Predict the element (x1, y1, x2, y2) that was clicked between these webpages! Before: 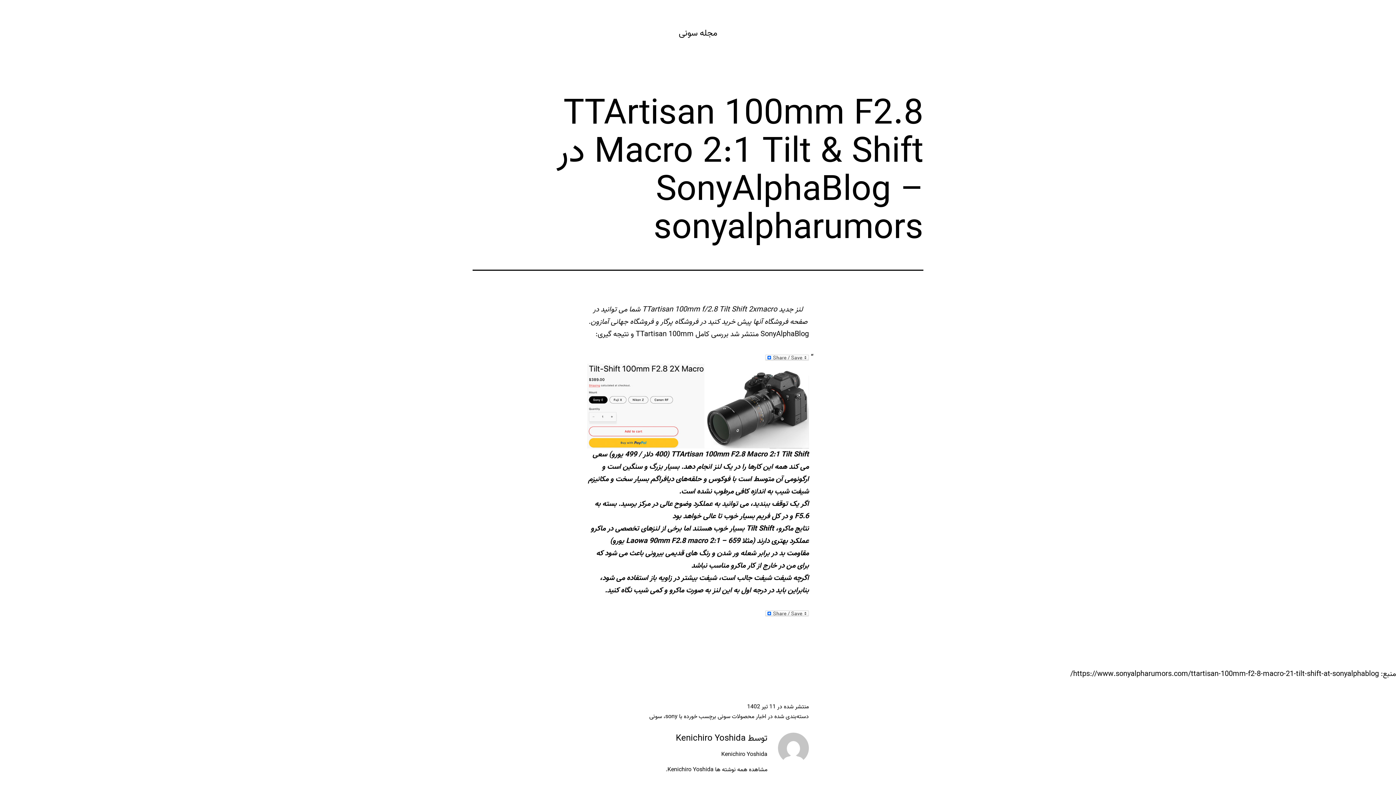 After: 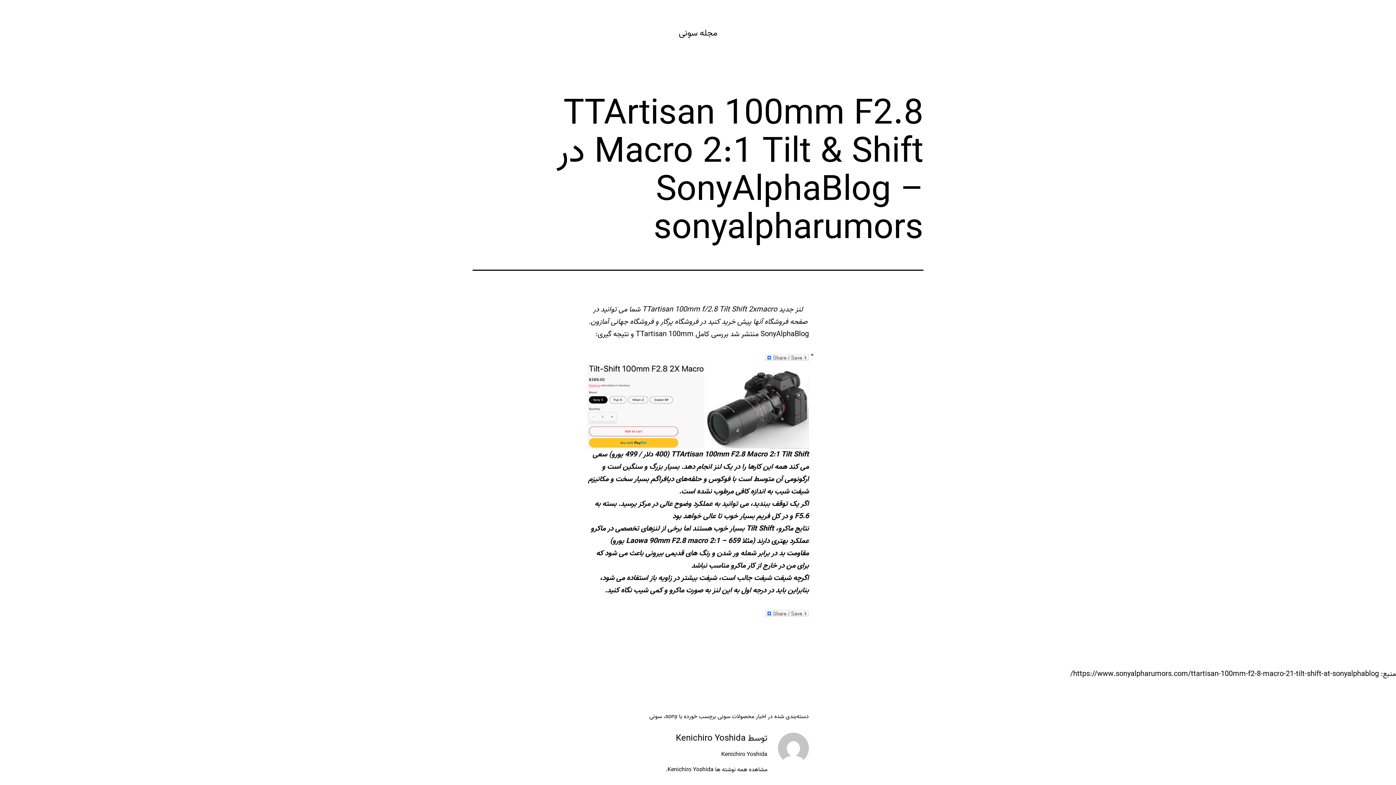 Action: bbox: (587, 702, 809, 712) label: منتشر شده در 11 تیر 1402